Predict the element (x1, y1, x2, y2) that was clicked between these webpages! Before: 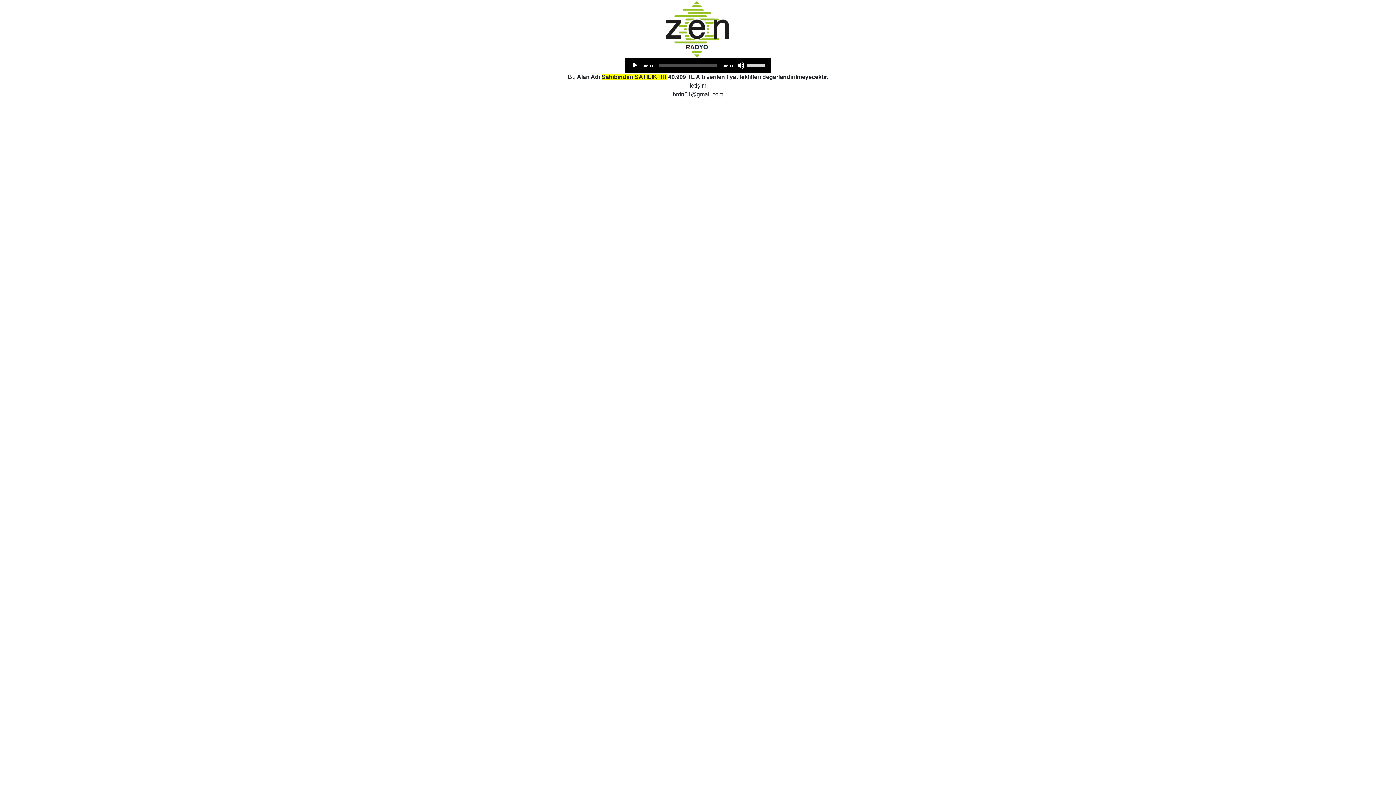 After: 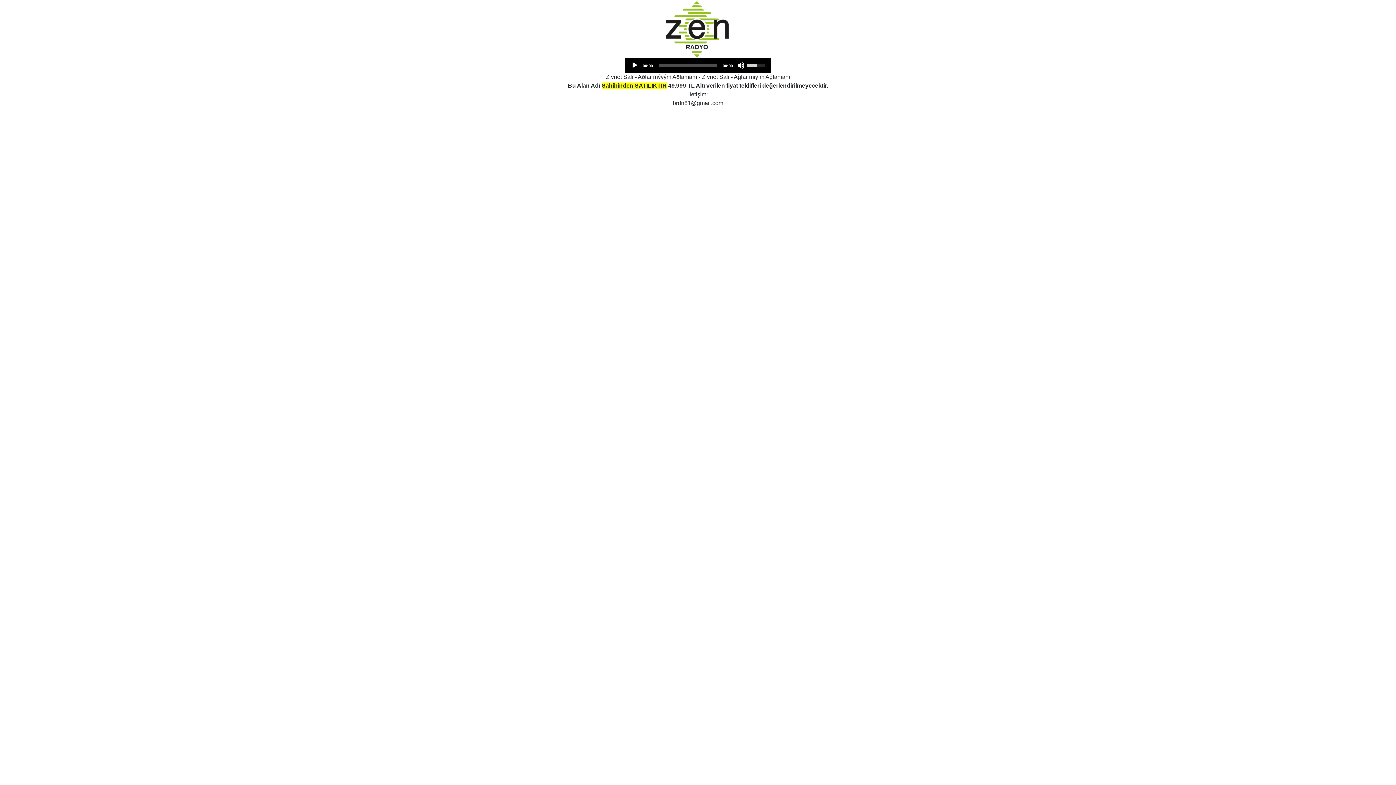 Action: bbox: (746, 58, 767, 71) label: Volume Slider